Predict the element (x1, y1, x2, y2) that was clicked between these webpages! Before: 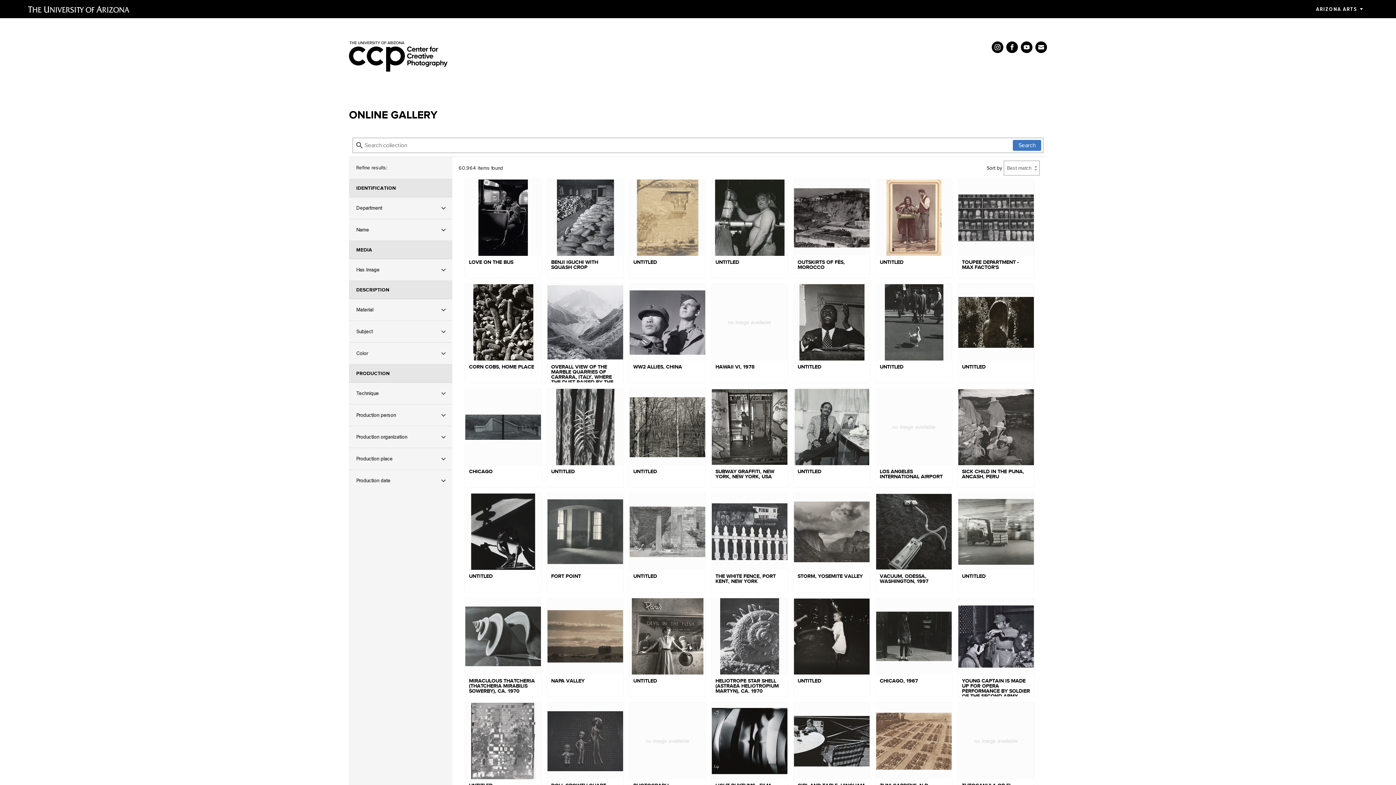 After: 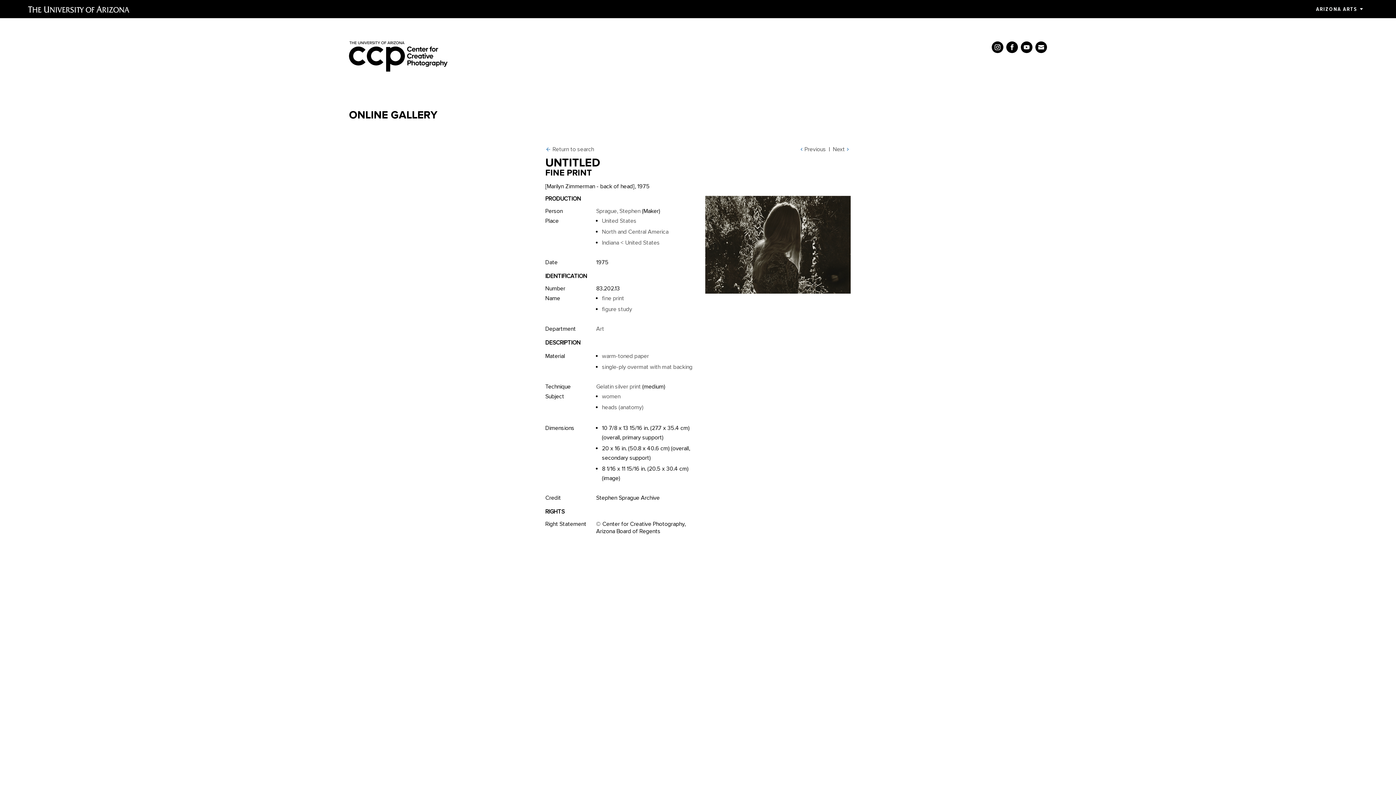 Action: bbox: (958, 284, 1034, 383) label: UNTITLED